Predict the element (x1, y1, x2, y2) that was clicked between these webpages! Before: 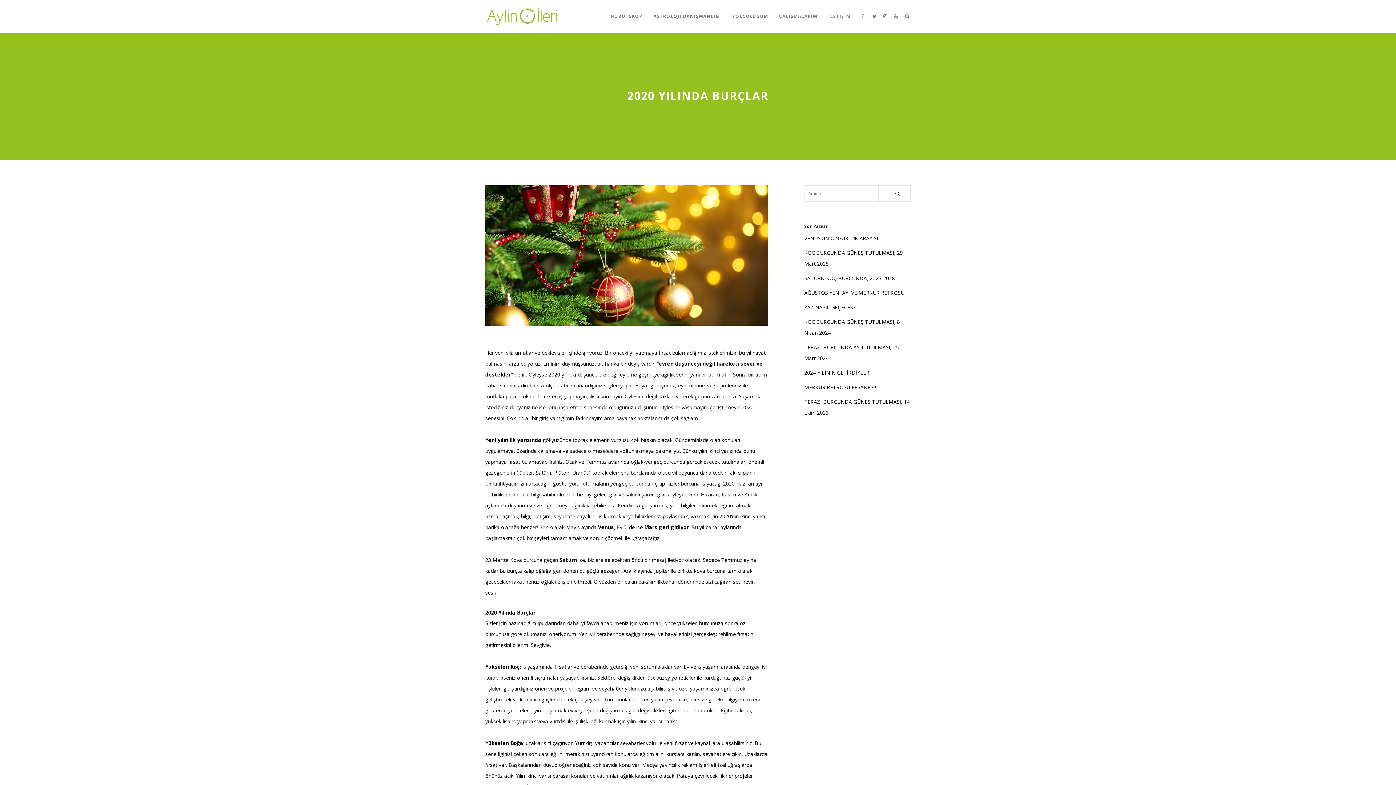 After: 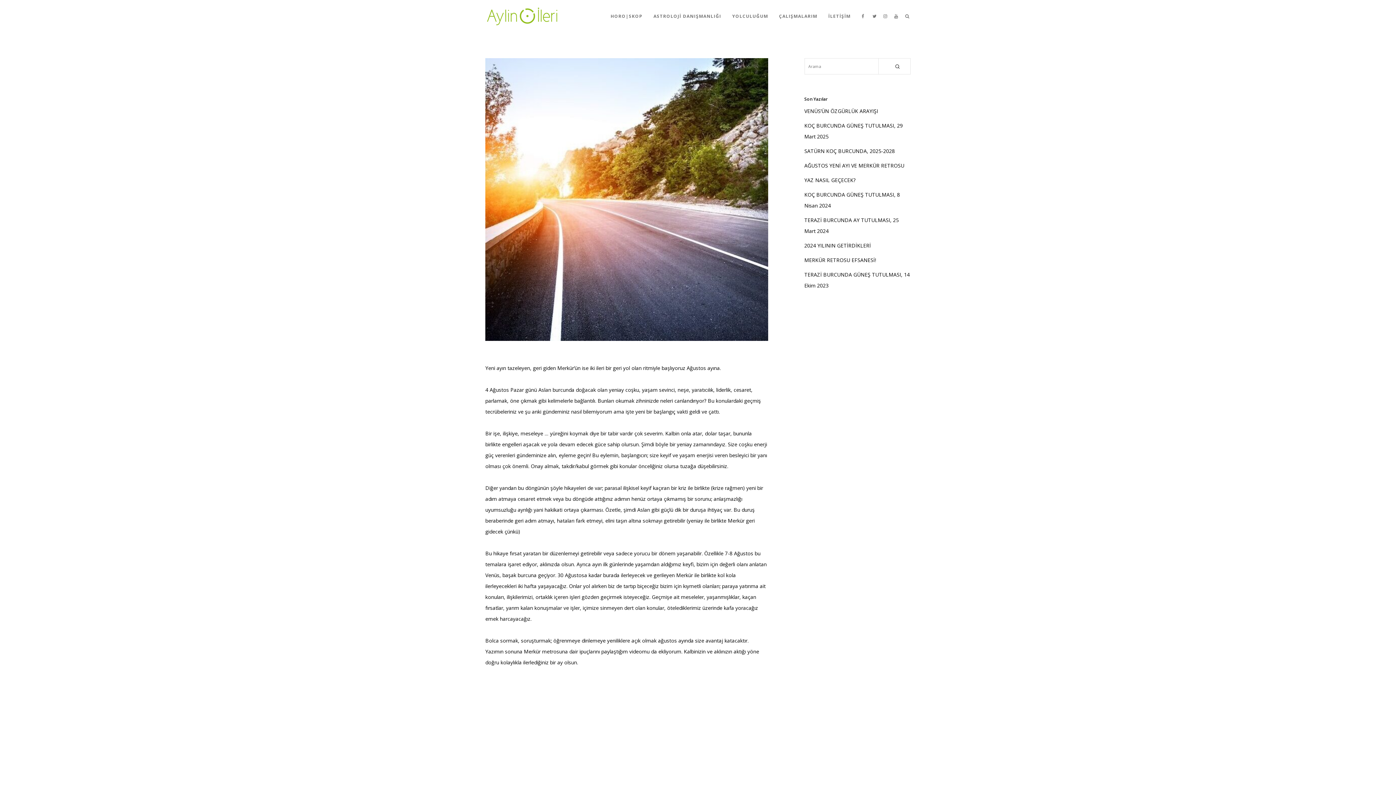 Action: bbox: (804, 289, 904, 296) label: AĞUSTOS YENİ AYI VE MERKÜR RETROSU